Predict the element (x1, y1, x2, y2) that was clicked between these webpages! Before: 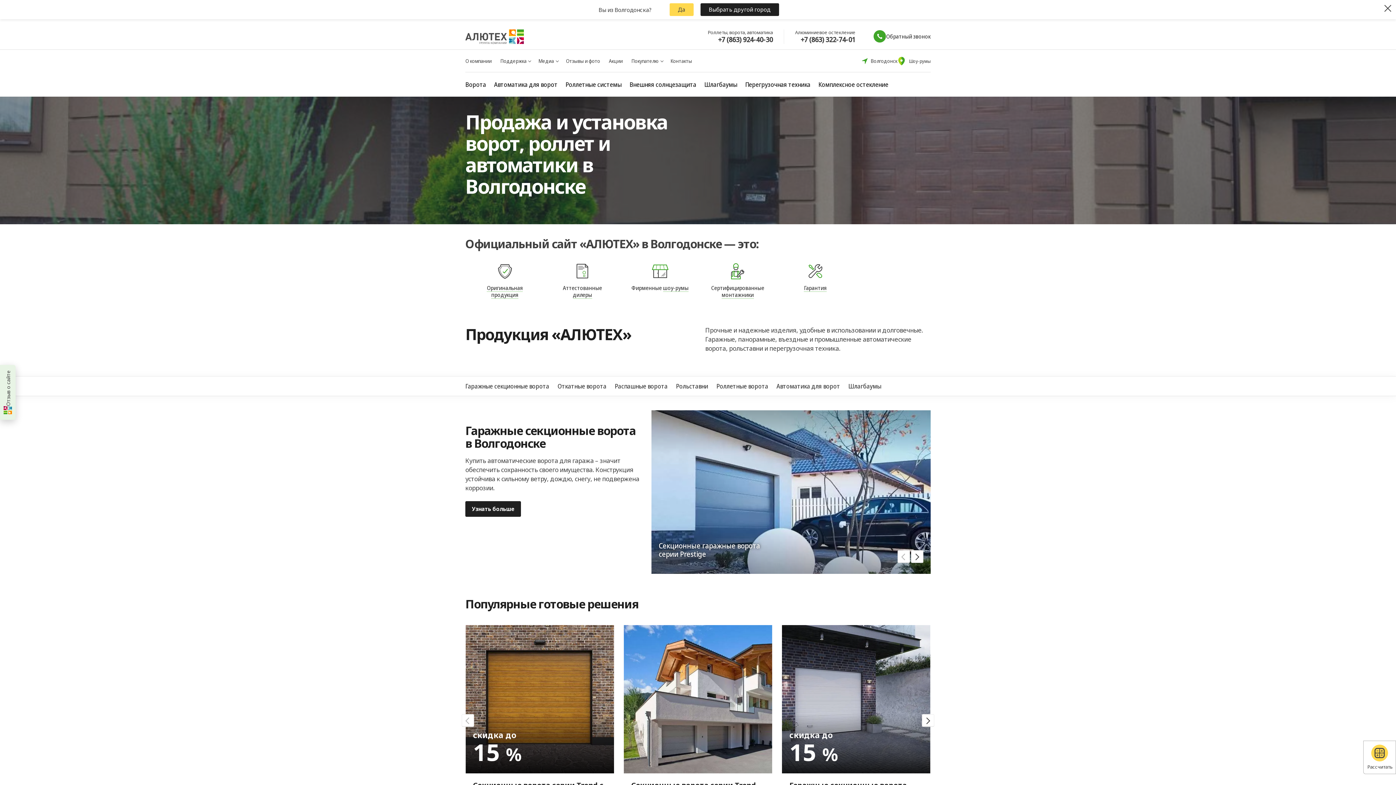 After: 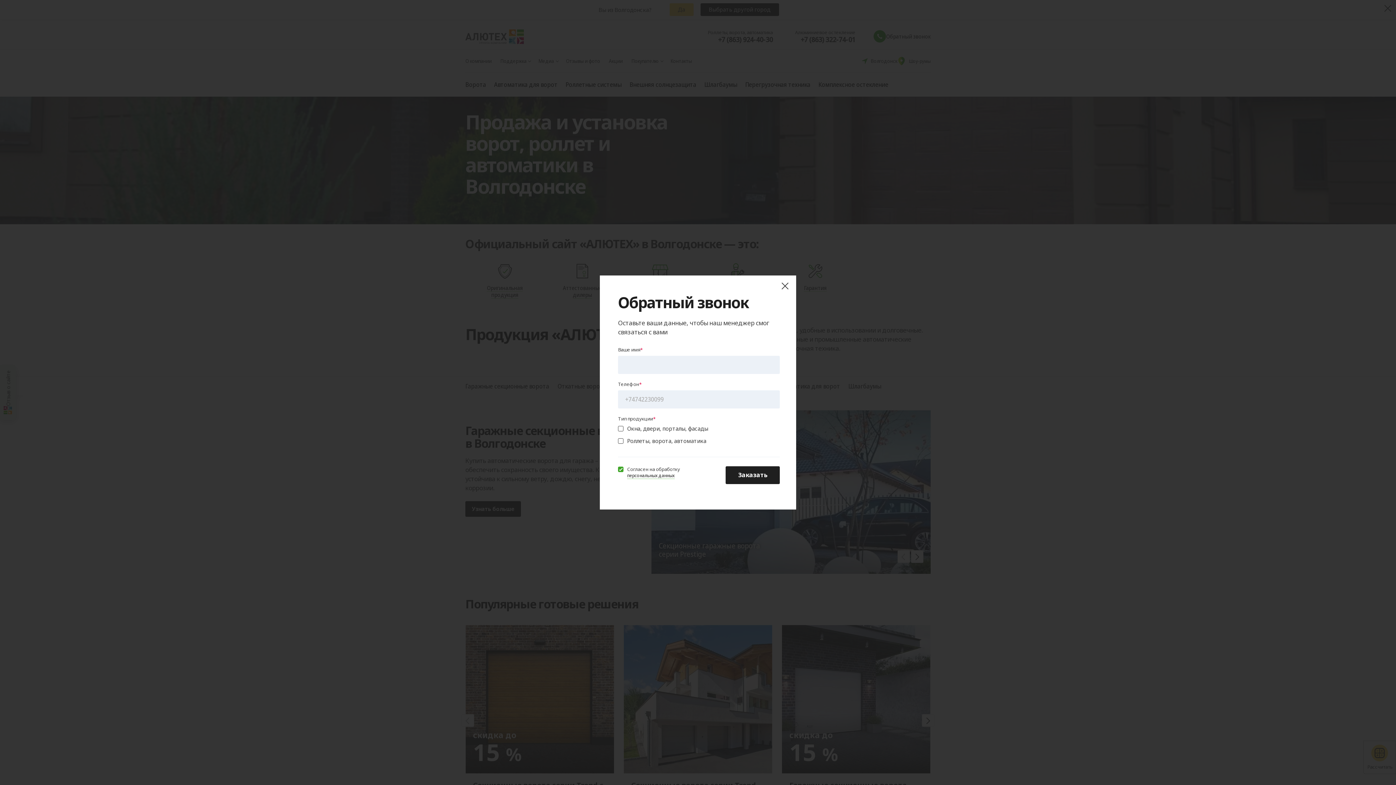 Action: label: Обратный звонок bbox: (873, 30, 930, 42)